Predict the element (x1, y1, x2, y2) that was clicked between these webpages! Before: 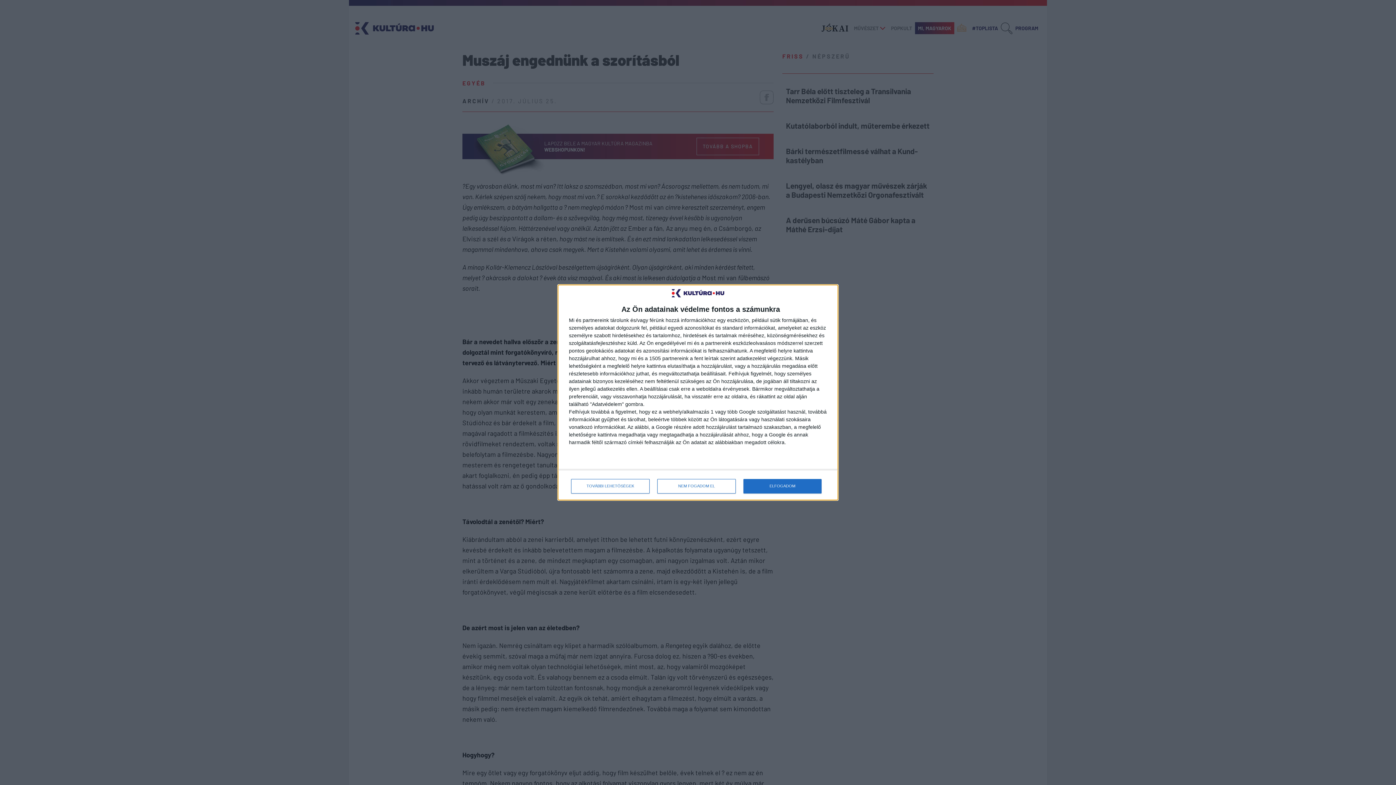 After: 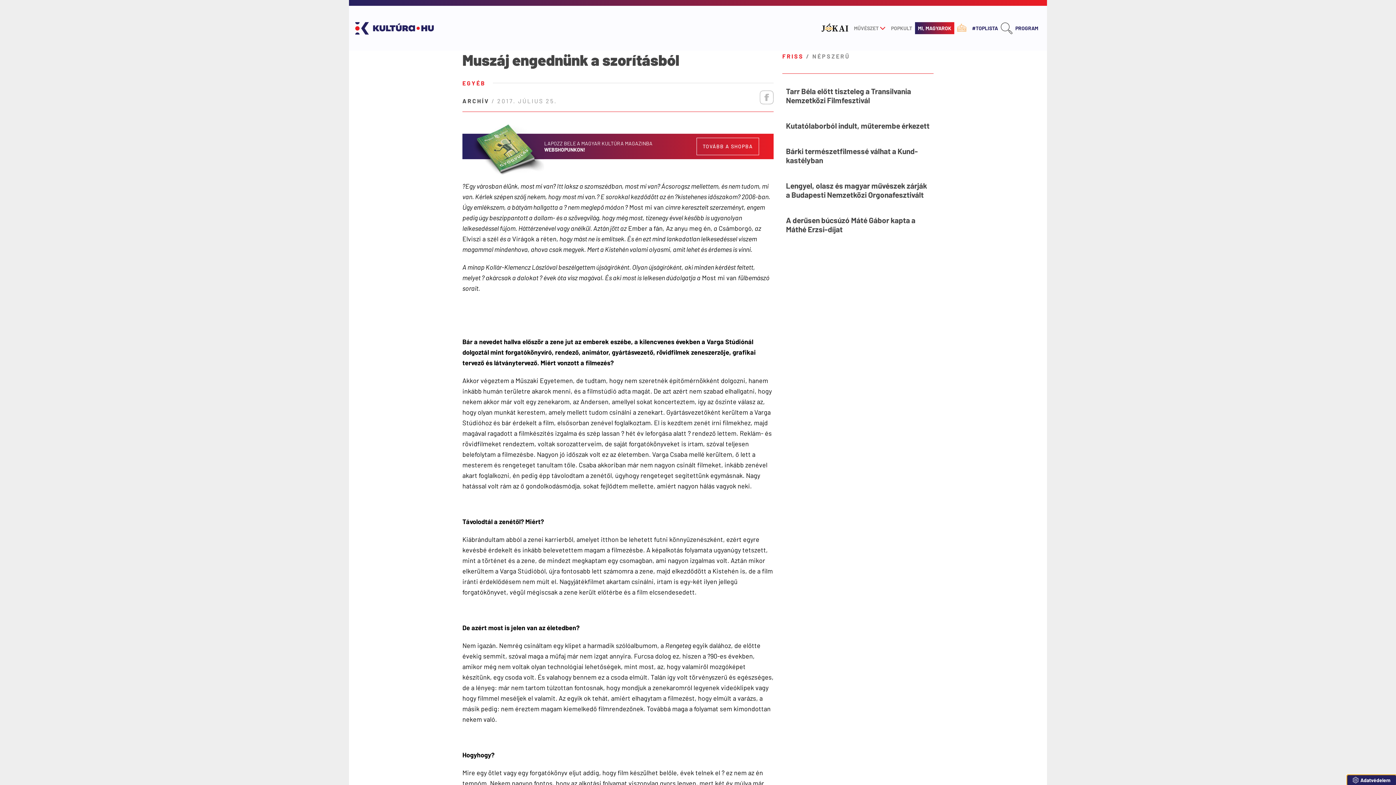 Action: label: ELFOGADOM bbox: (743, 479, 821, 493)